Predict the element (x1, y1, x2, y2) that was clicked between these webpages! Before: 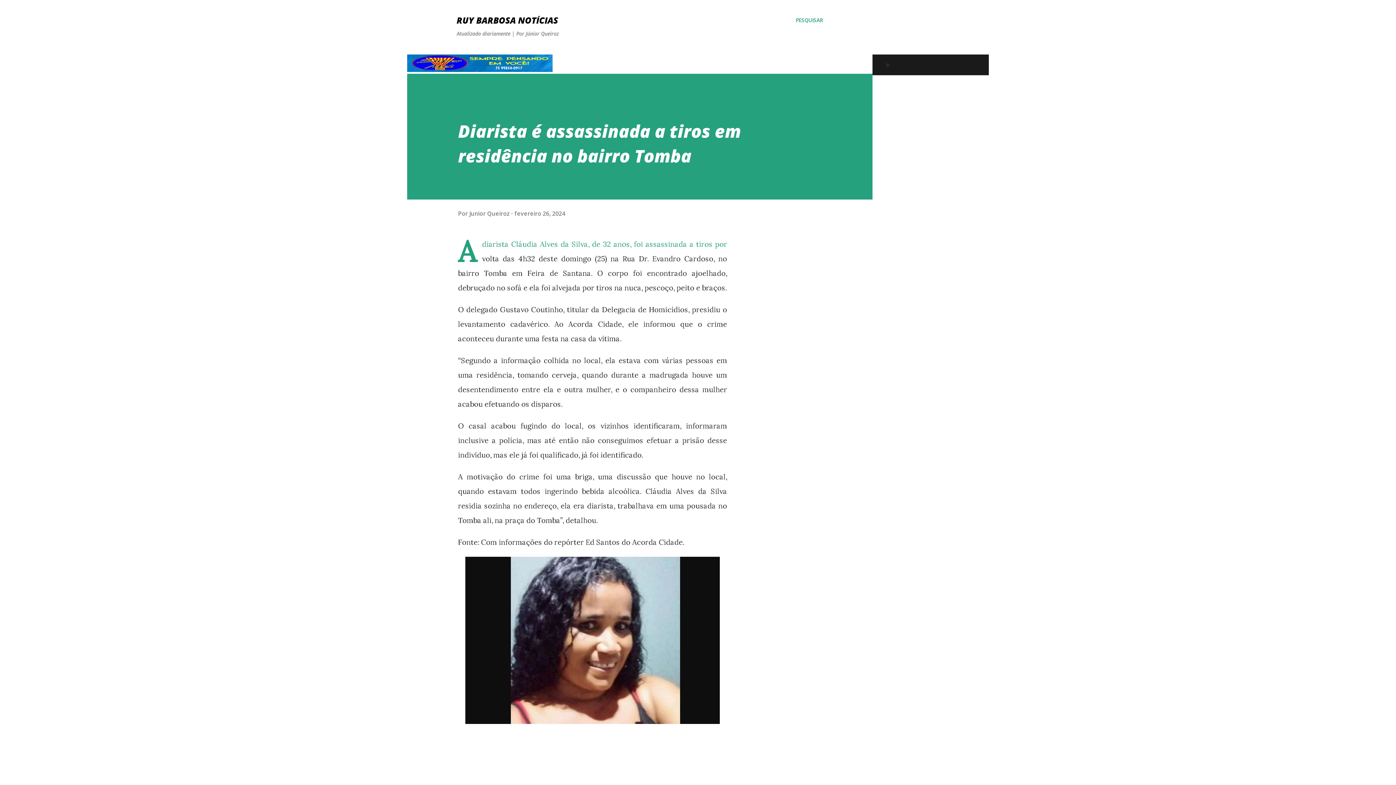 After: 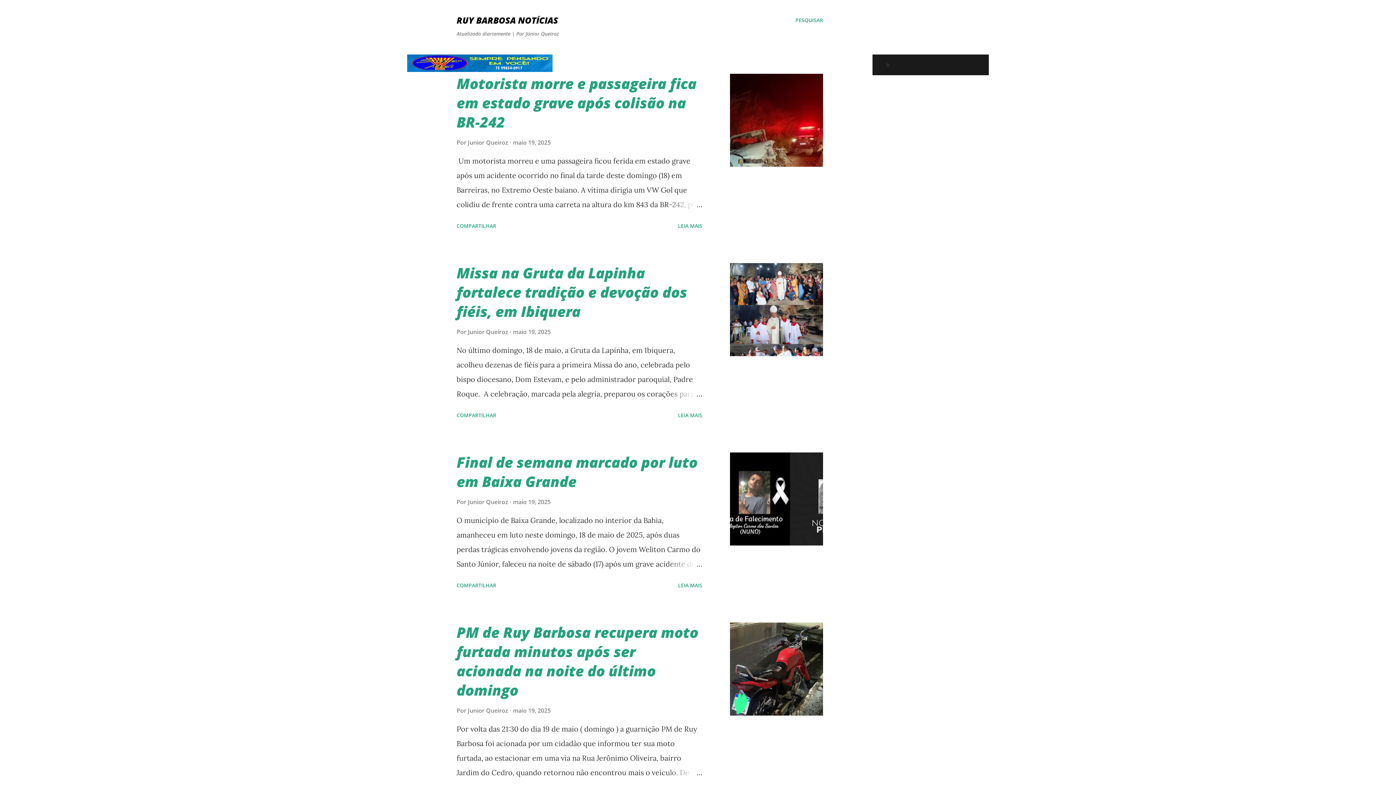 Action: label: RUY BARBOSA NOTÍCIAS bbox: (456, 14, 558, 26)